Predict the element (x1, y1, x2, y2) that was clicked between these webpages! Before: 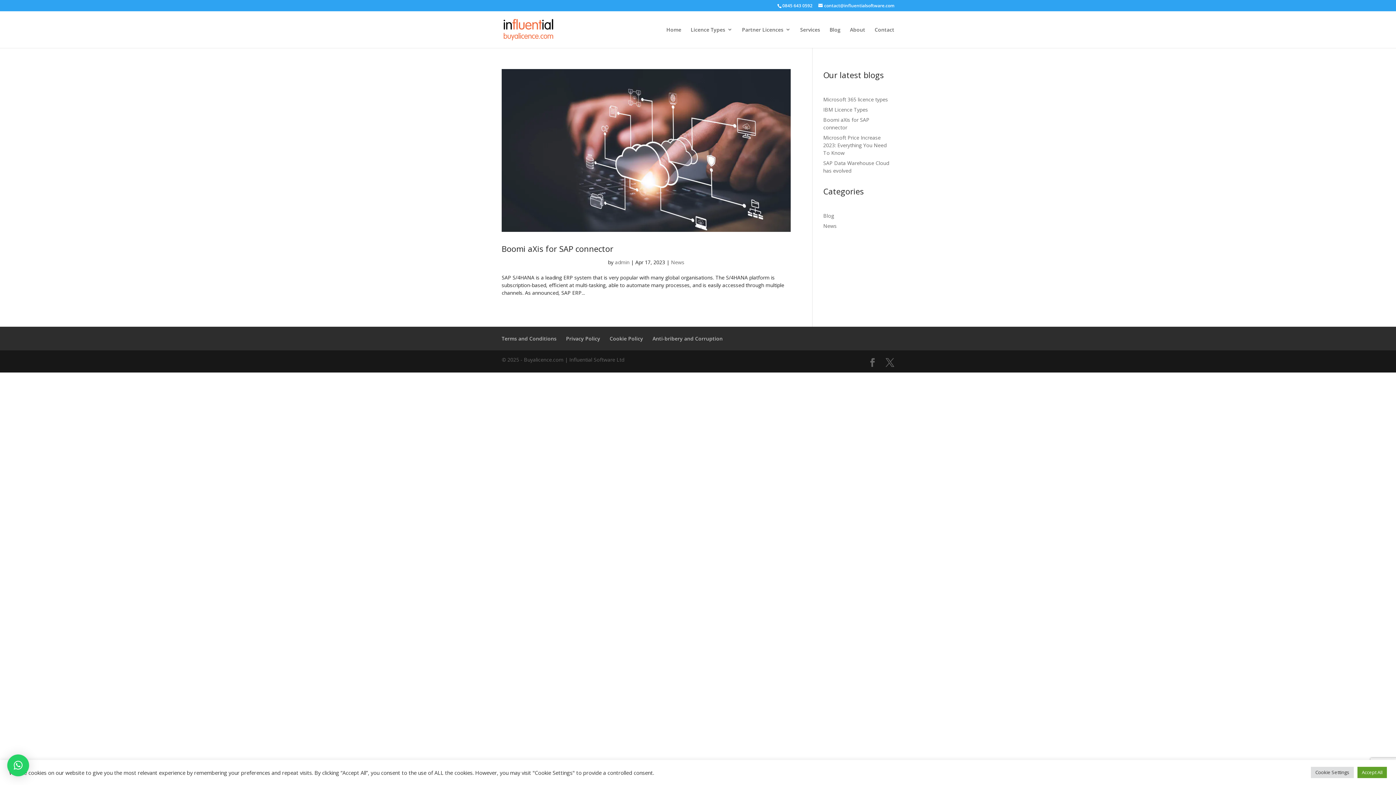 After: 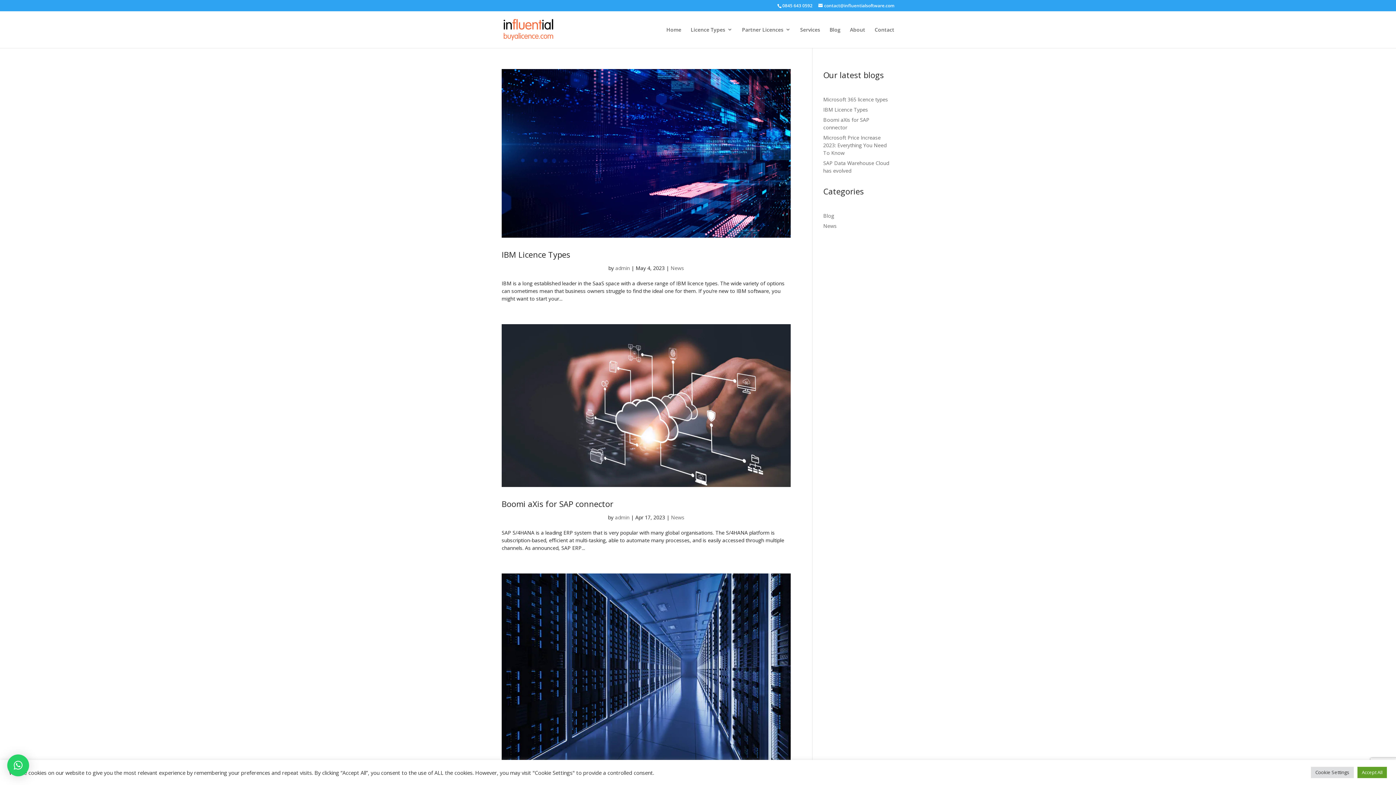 Action: label: News bbox: (671, 258, 684, 265)